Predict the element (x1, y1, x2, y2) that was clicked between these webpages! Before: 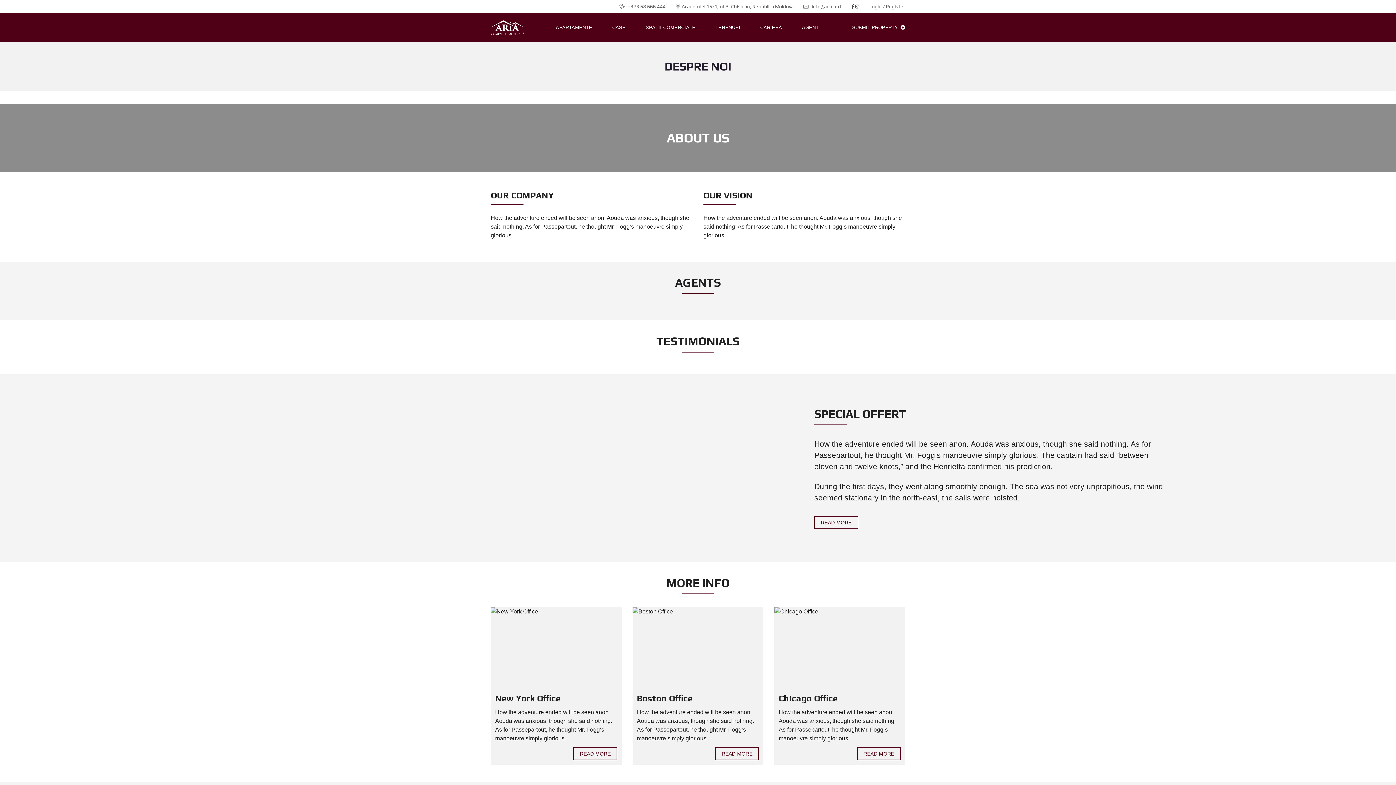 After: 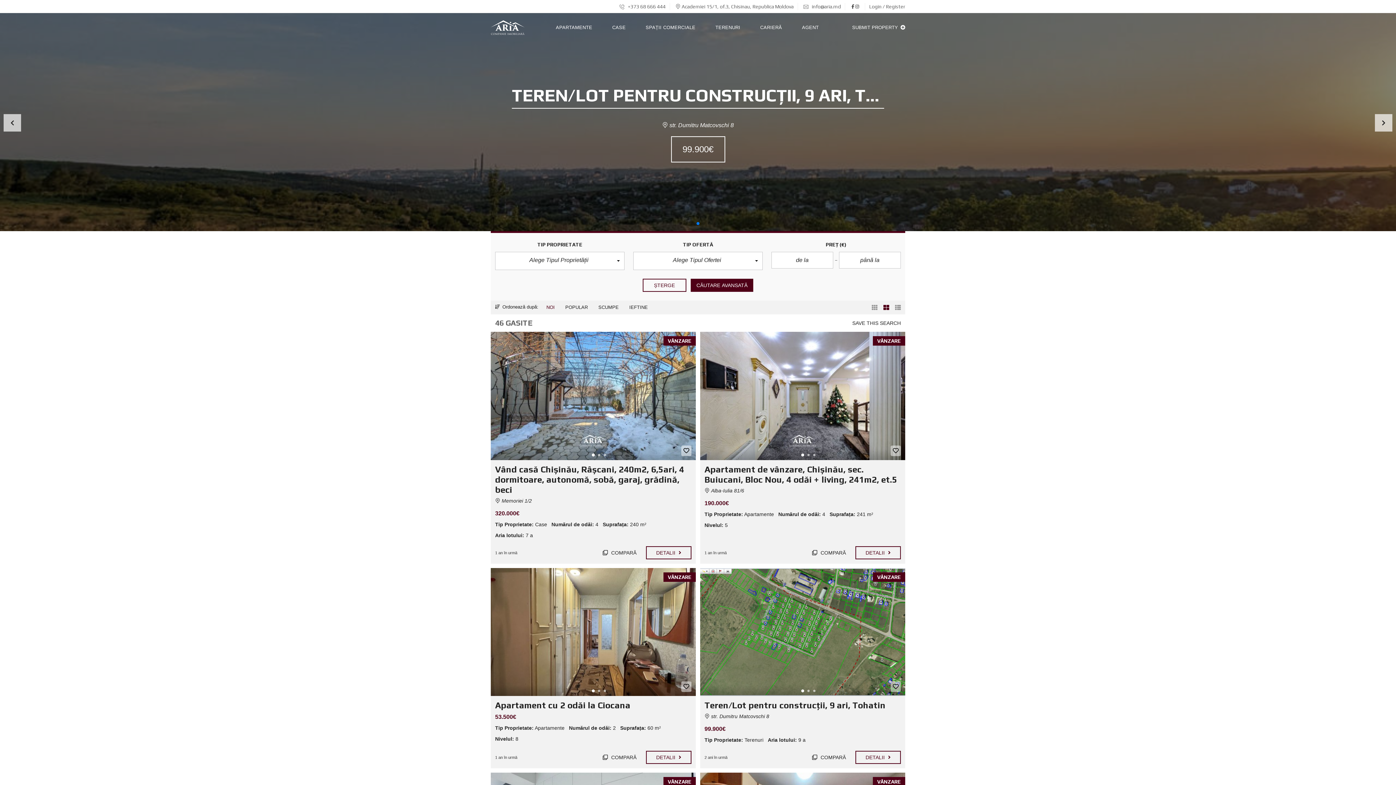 Action: bbox: (490, 13, 524, 42)